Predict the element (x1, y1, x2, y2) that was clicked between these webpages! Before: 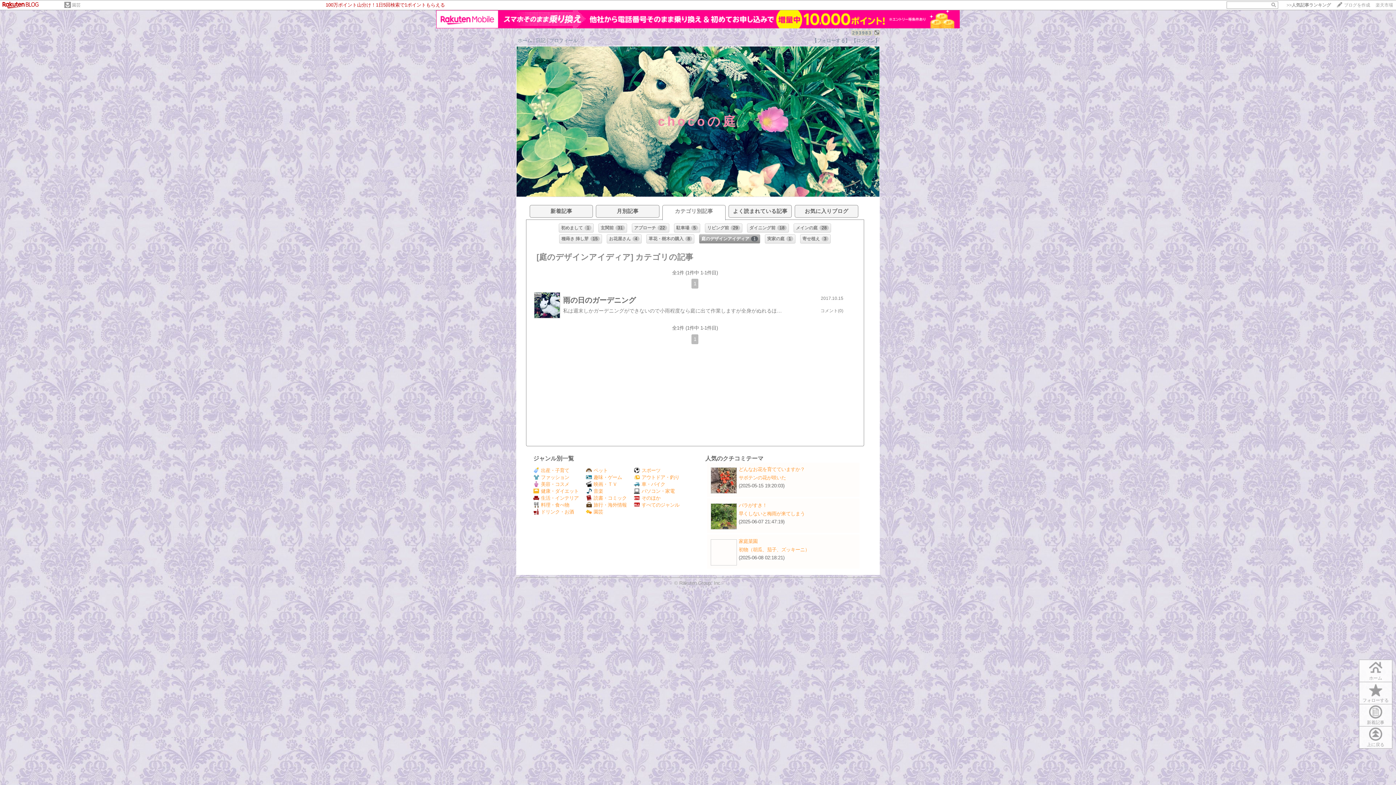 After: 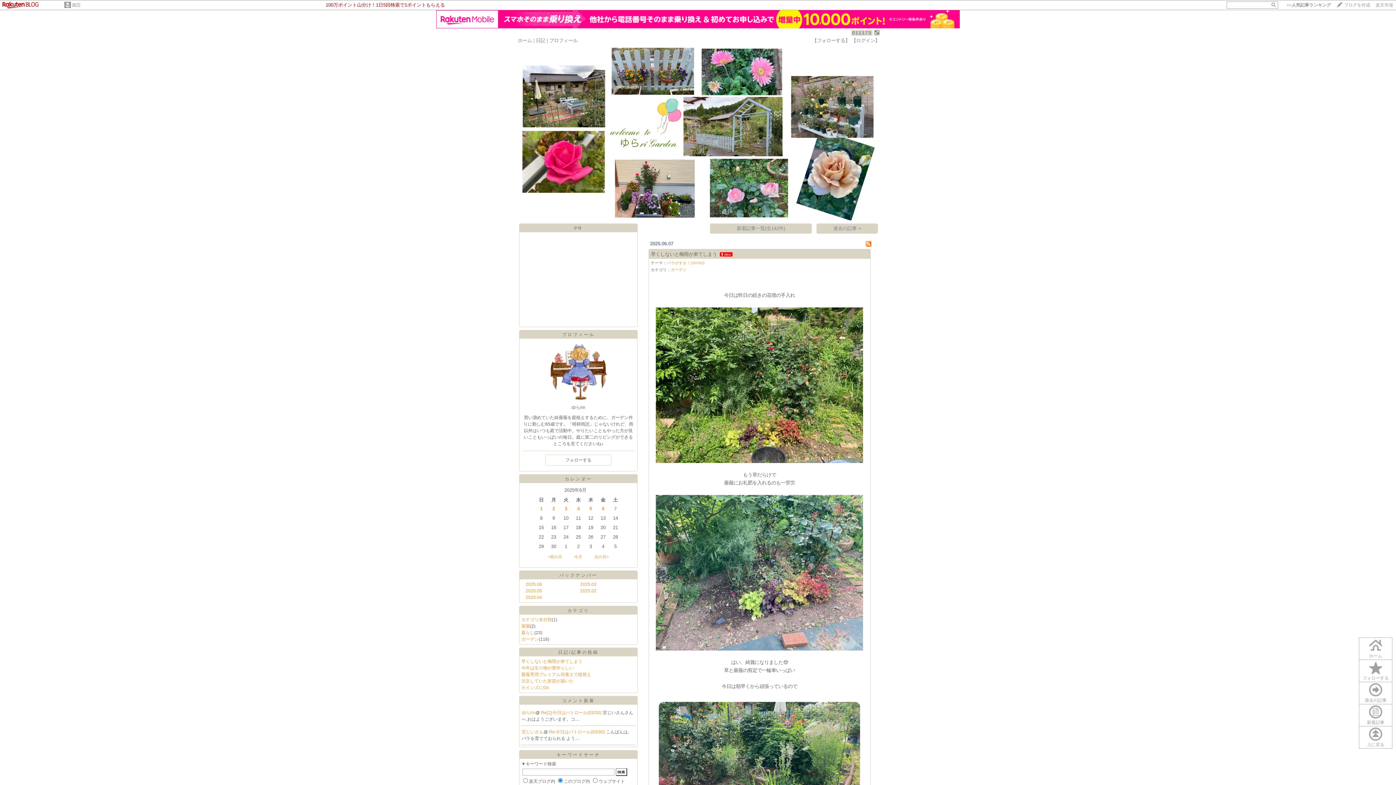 Action: bbox: (738, 511, 805, 516) label: 早くしないと梅雨が来てしまう